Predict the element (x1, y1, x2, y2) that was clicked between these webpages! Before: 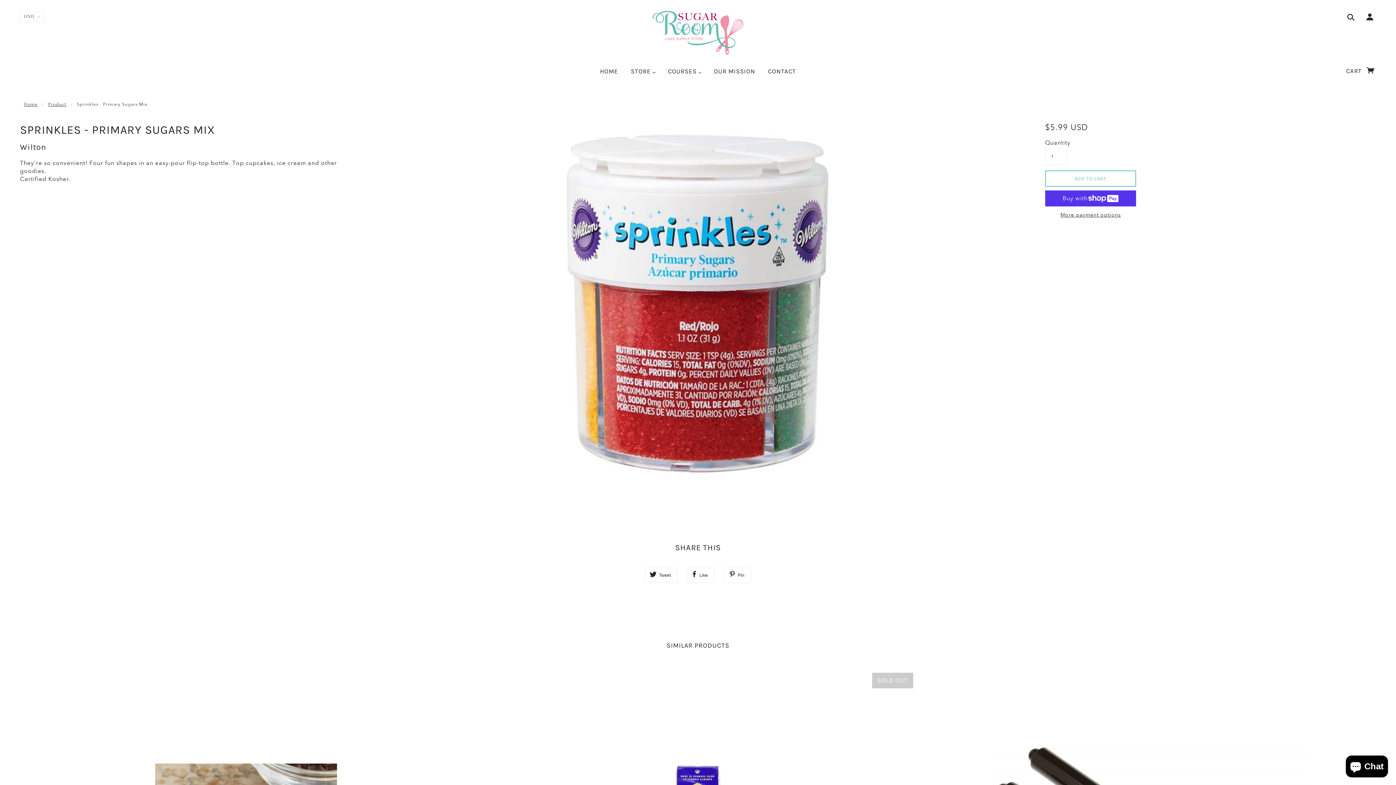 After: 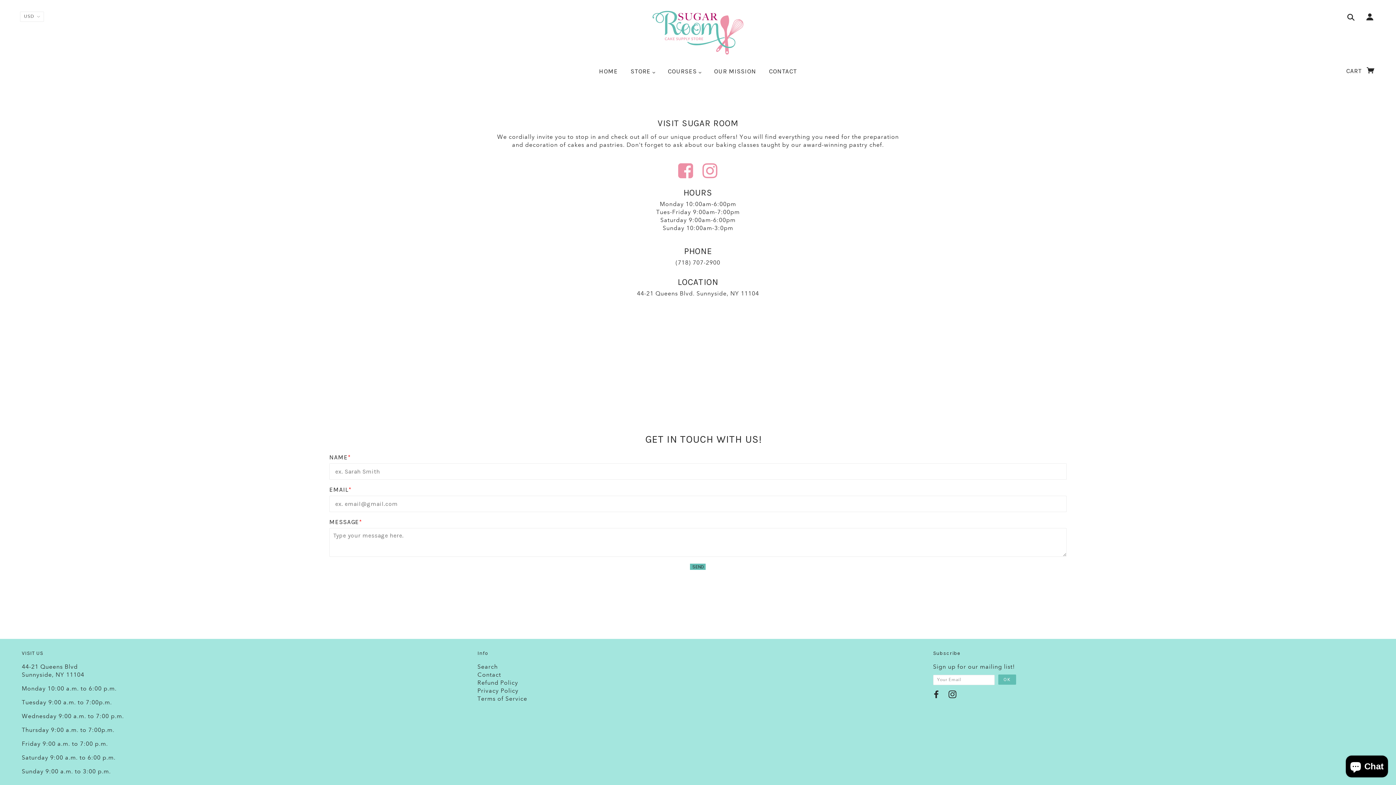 Action: label: CONTACT bbox: (762, 61, 801, 86)